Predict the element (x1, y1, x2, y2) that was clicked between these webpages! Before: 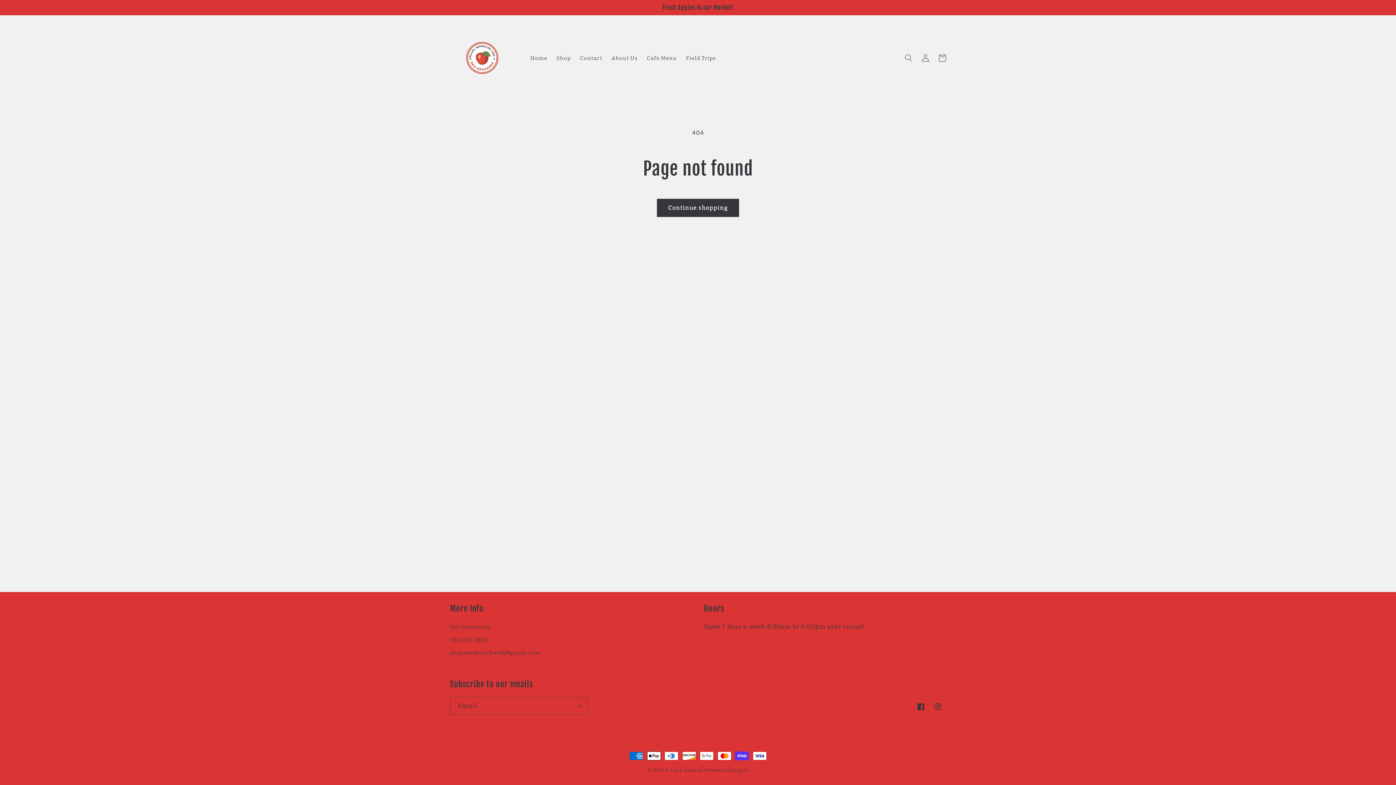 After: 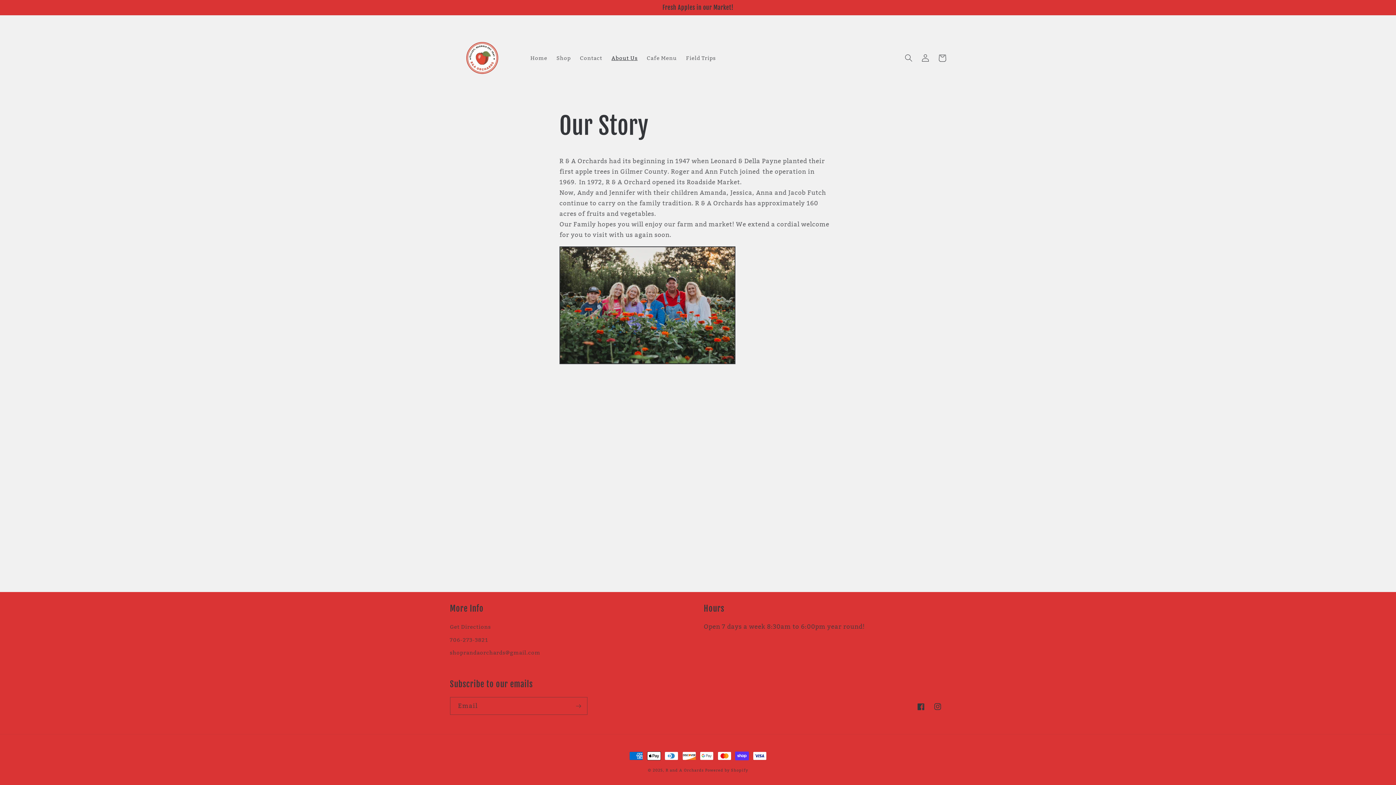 Action: label: About Us bbox: (607, 50, 642, 66)